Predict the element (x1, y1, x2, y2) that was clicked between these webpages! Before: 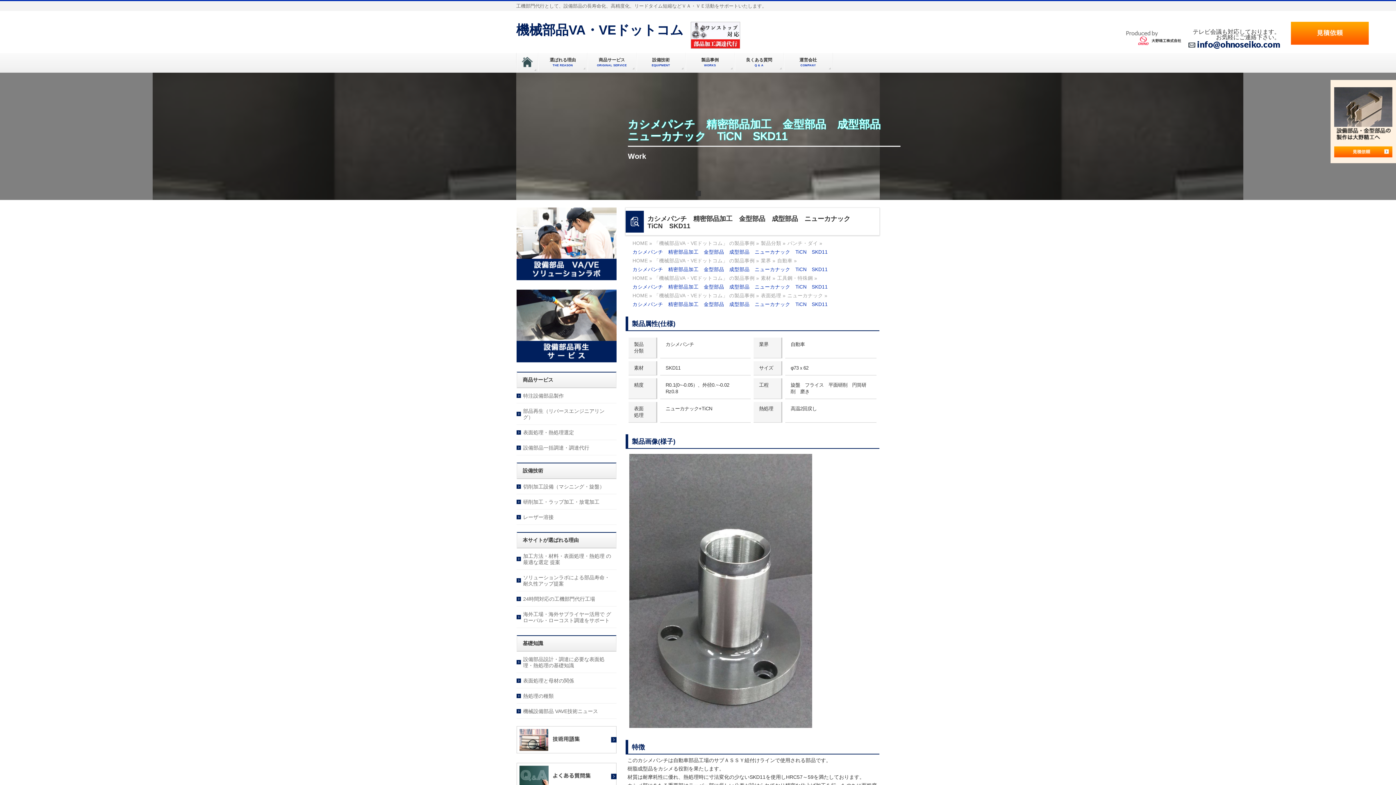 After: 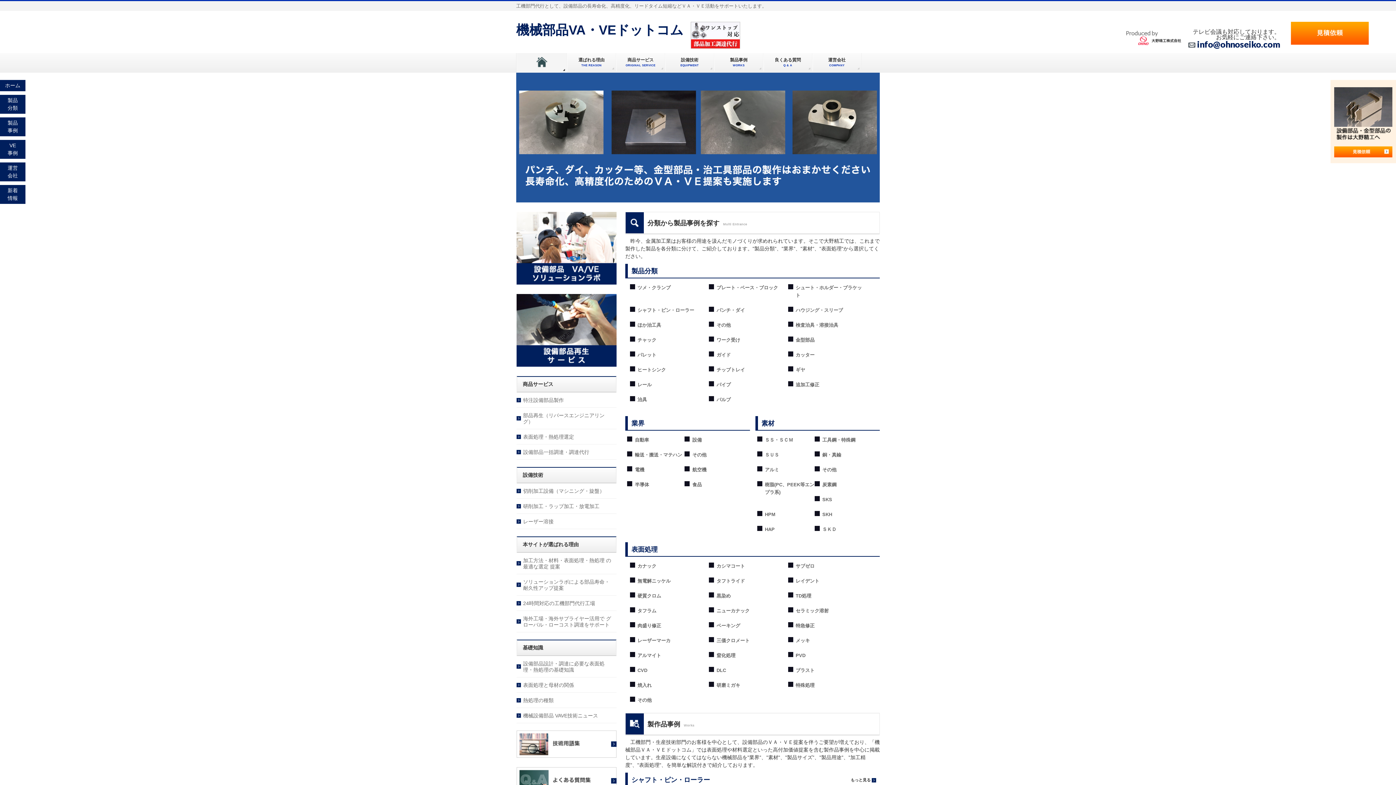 Action: label: HOME bbox: (632, 293, 648, 298)